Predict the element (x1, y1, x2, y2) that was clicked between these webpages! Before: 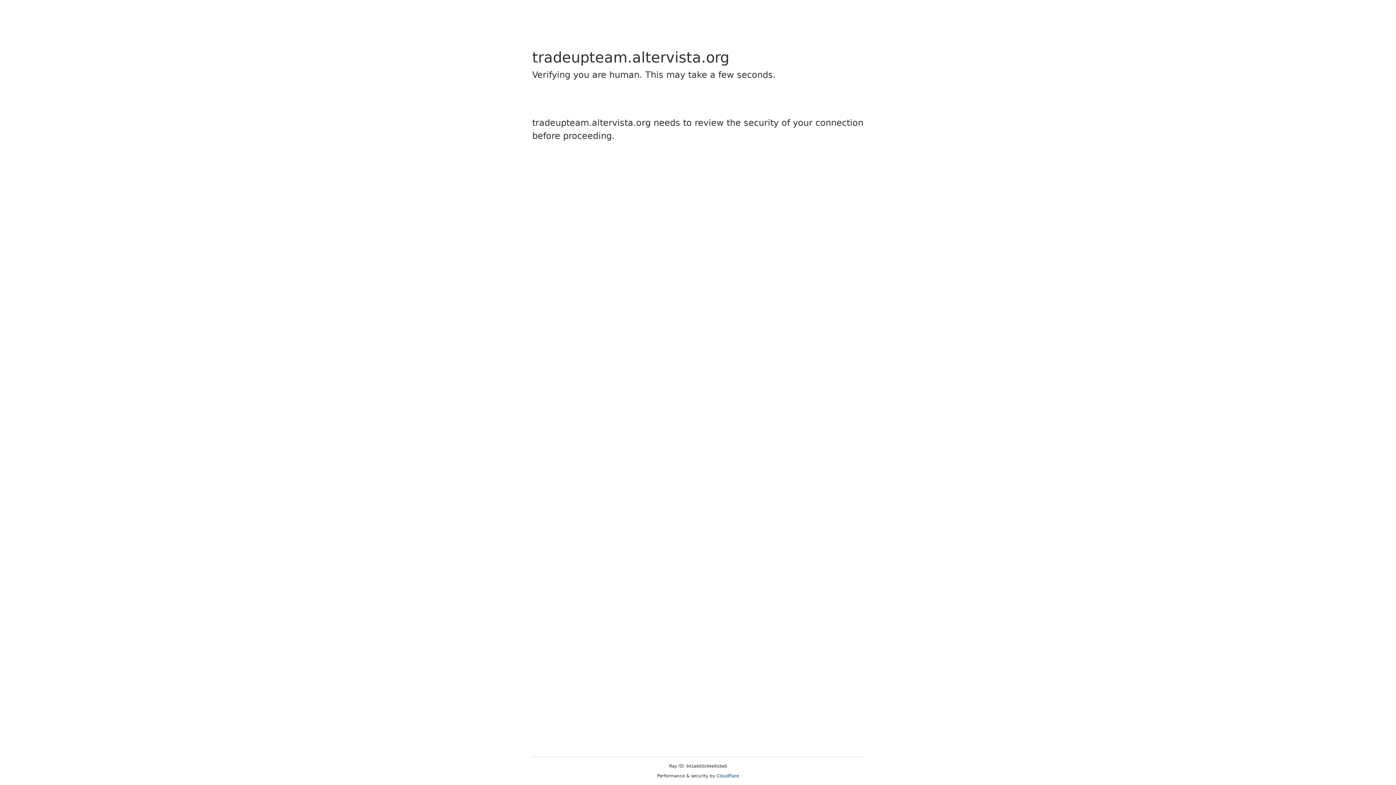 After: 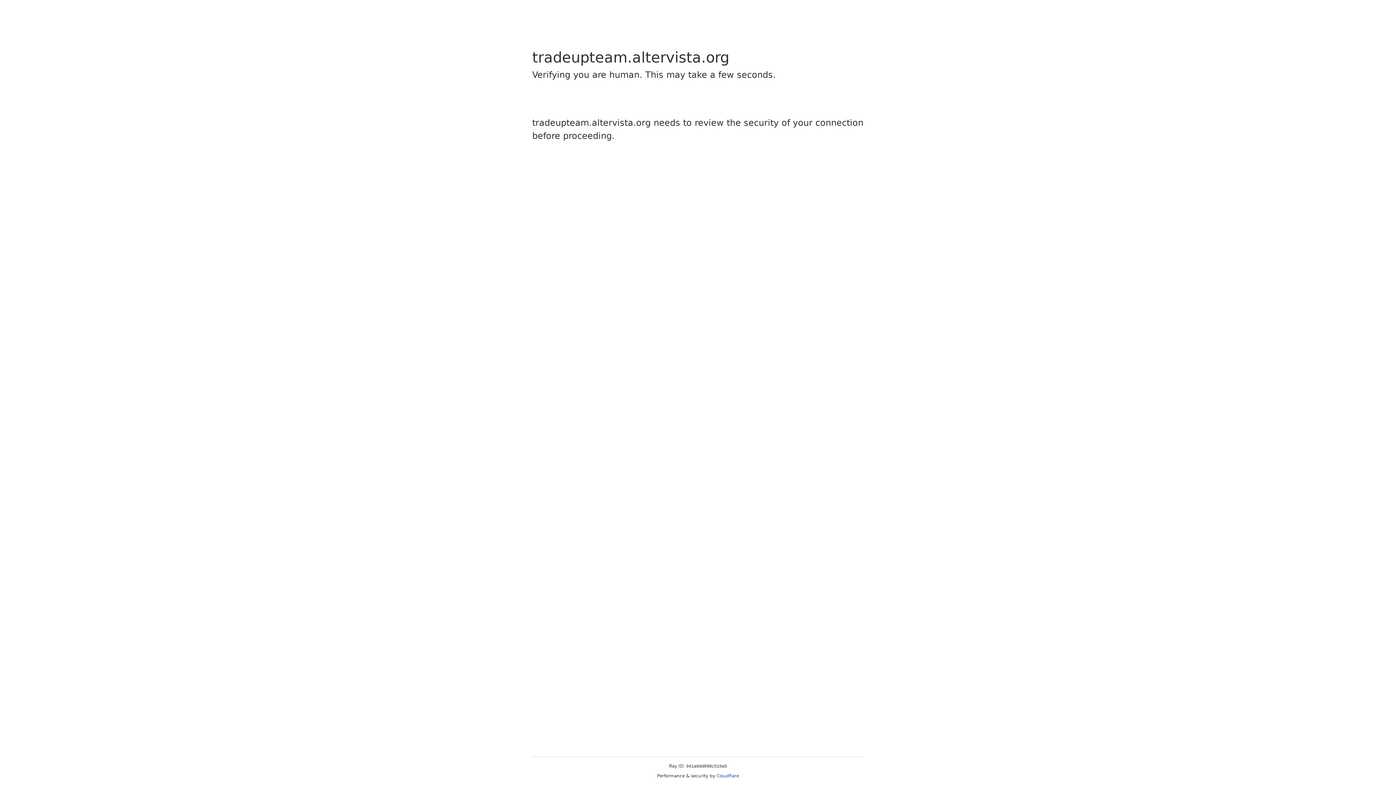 Action: bbox: (716, 773, 739, 778) label: Cloudflare